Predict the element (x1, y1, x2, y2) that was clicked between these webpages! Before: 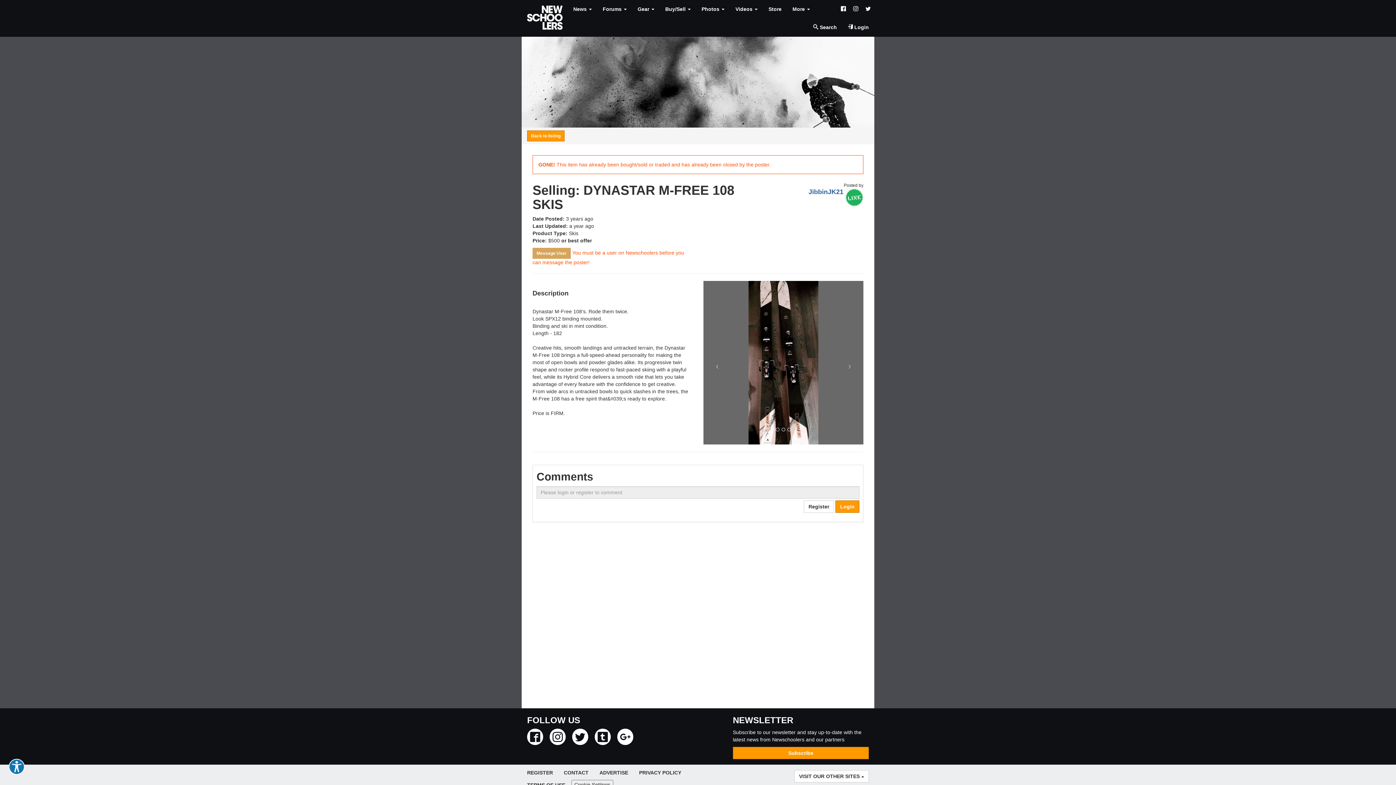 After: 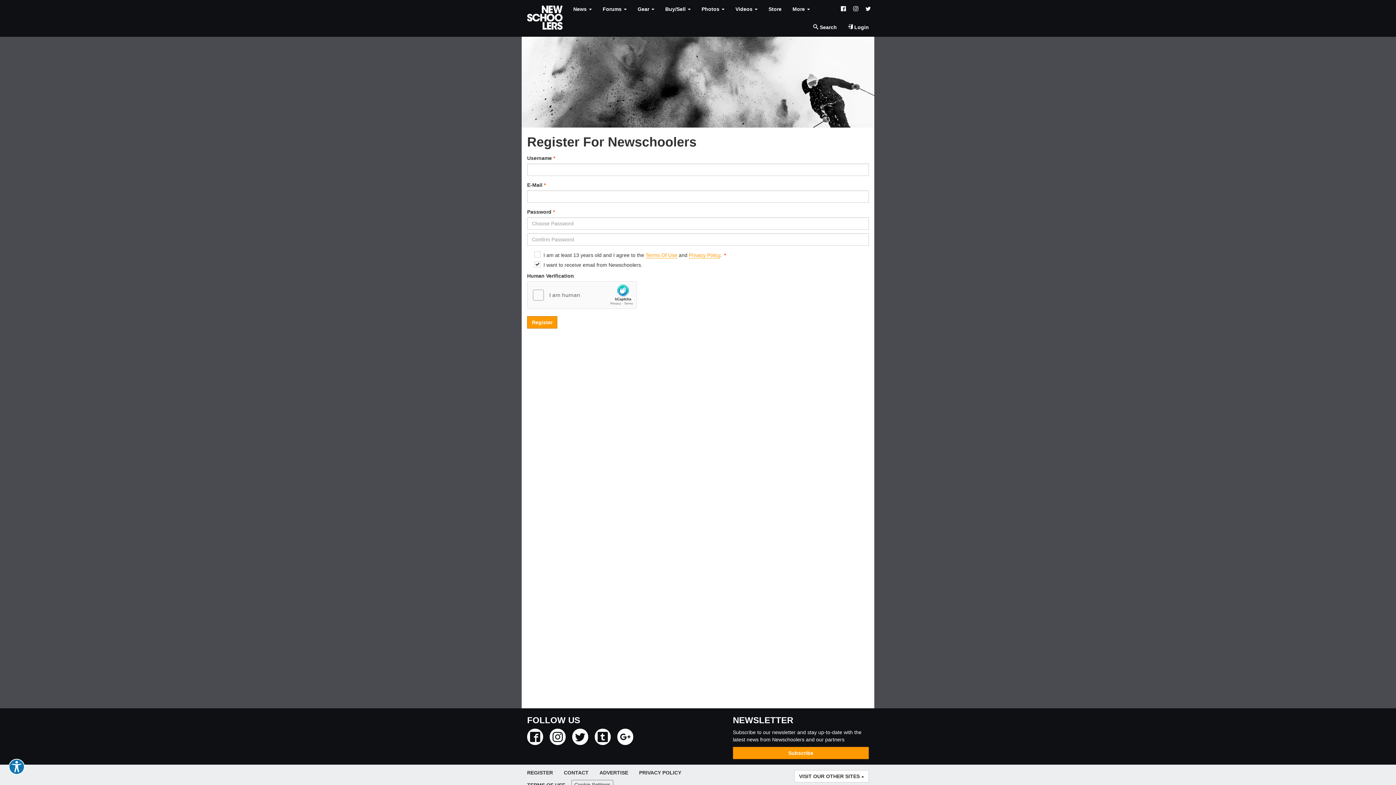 Action: bbox: (804, 500, 834, 513) label: Register